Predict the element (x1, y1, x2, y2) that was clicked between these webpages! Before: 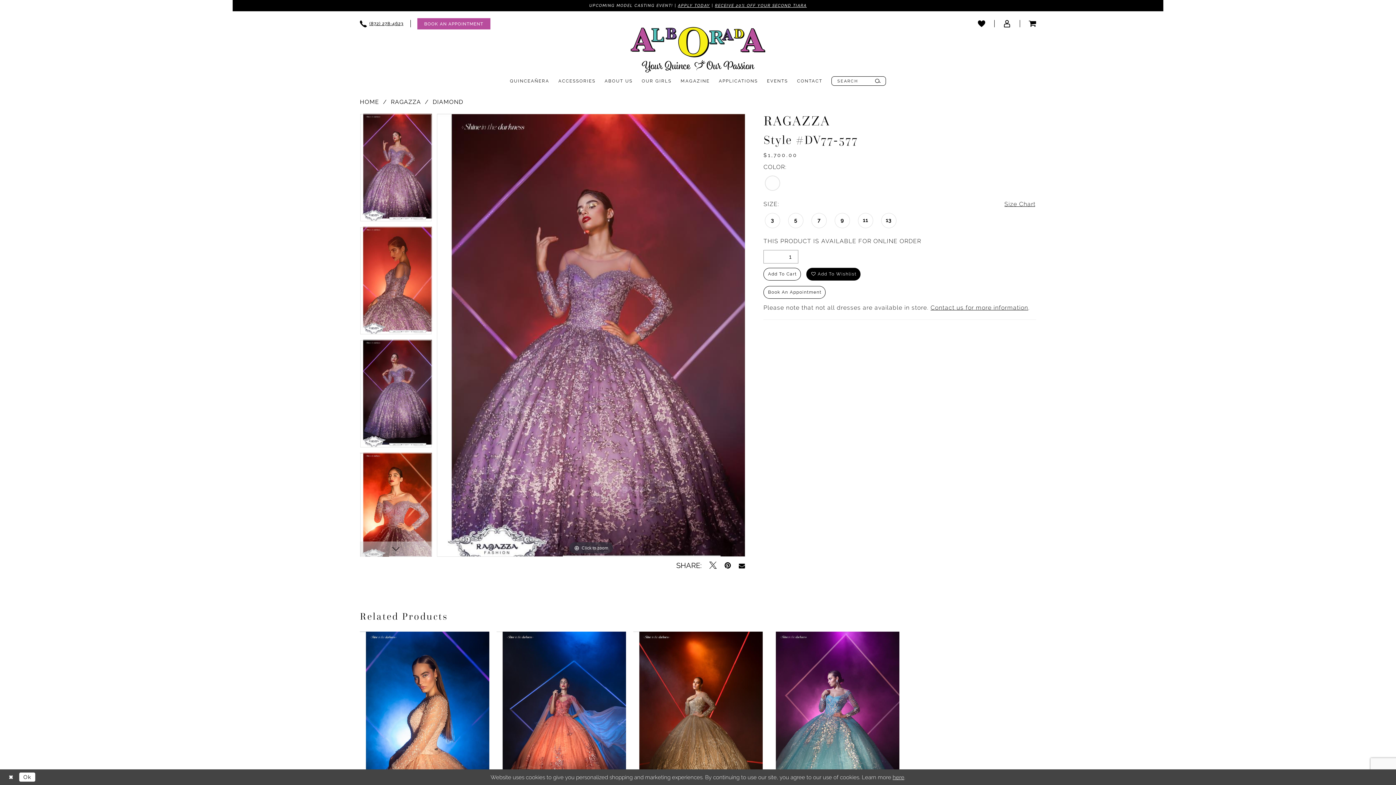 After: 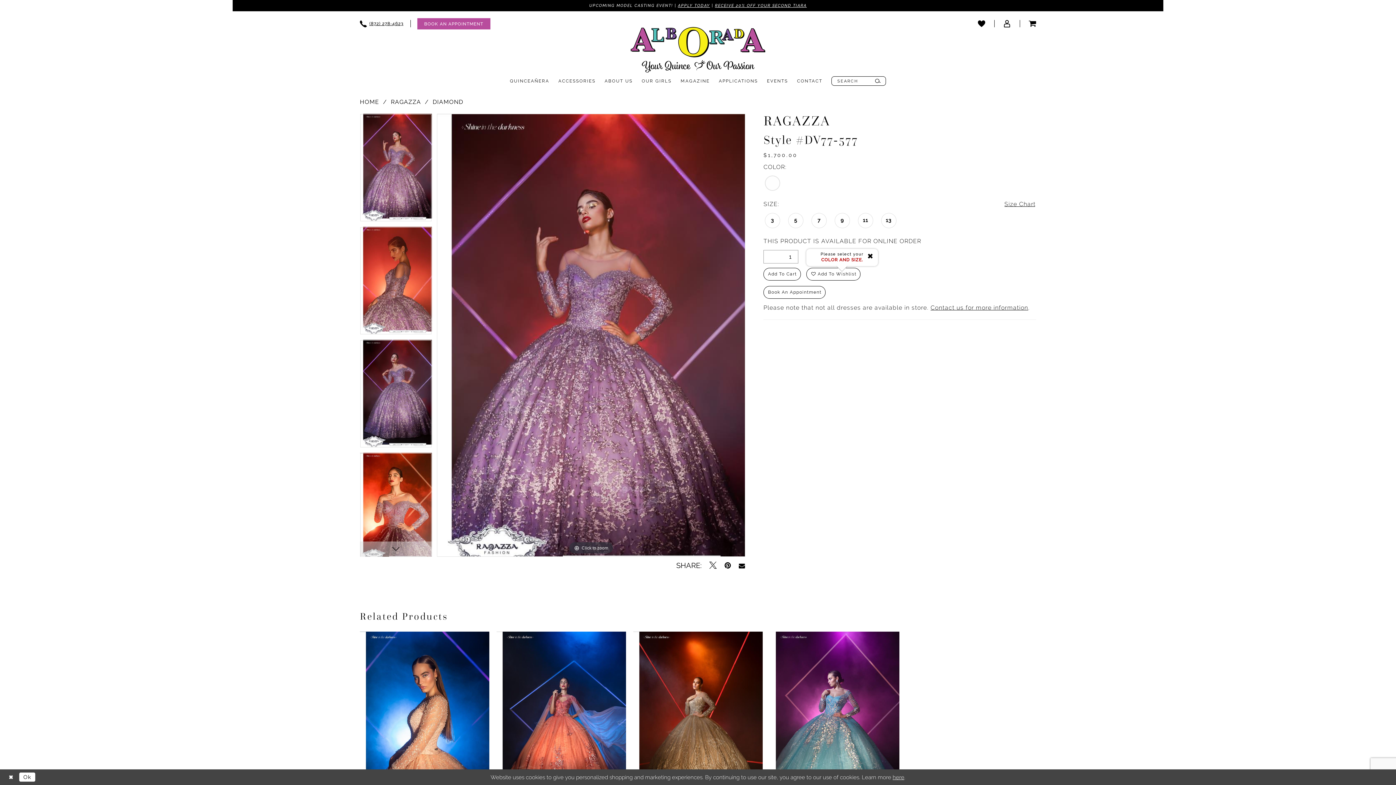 Action: label:  Add To Wishlist bbox: (806, 267, 860, 280)